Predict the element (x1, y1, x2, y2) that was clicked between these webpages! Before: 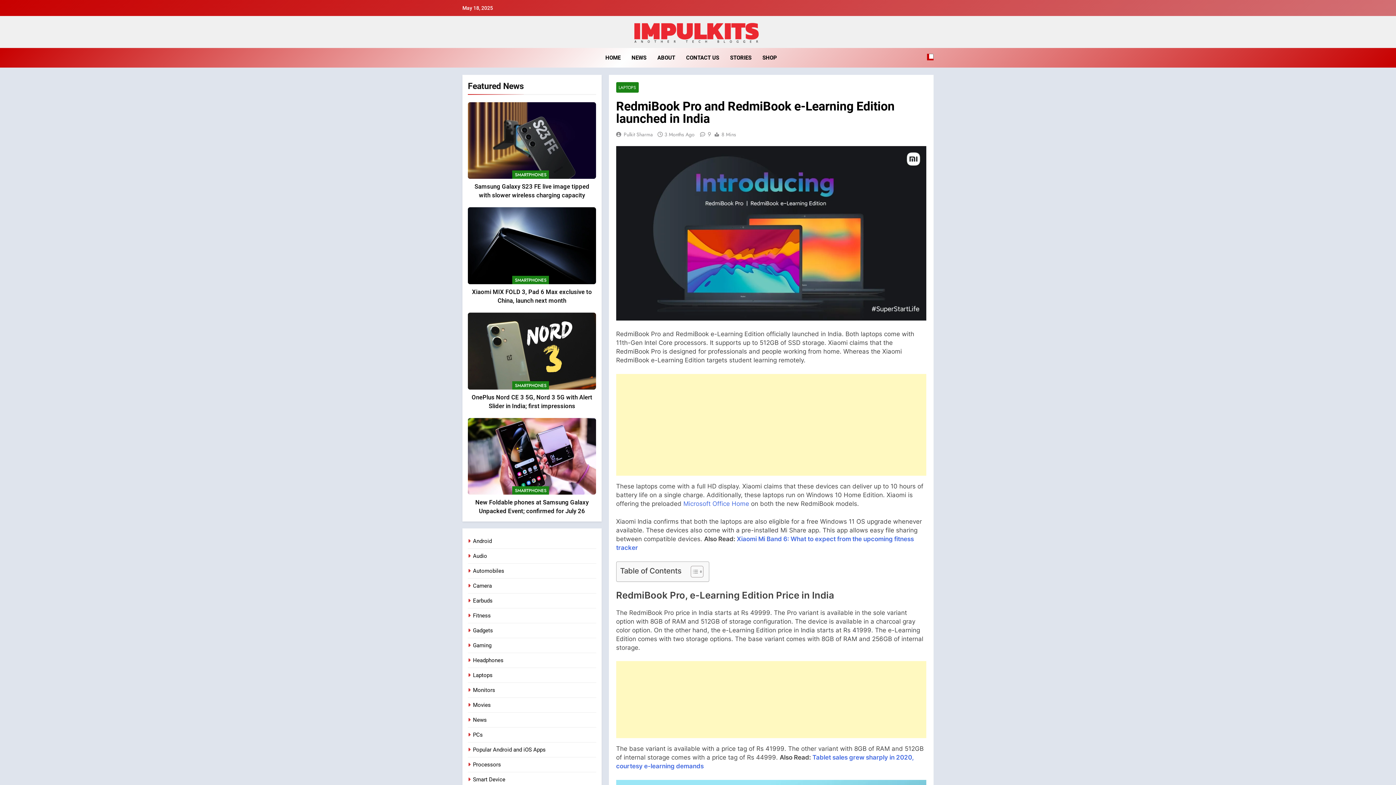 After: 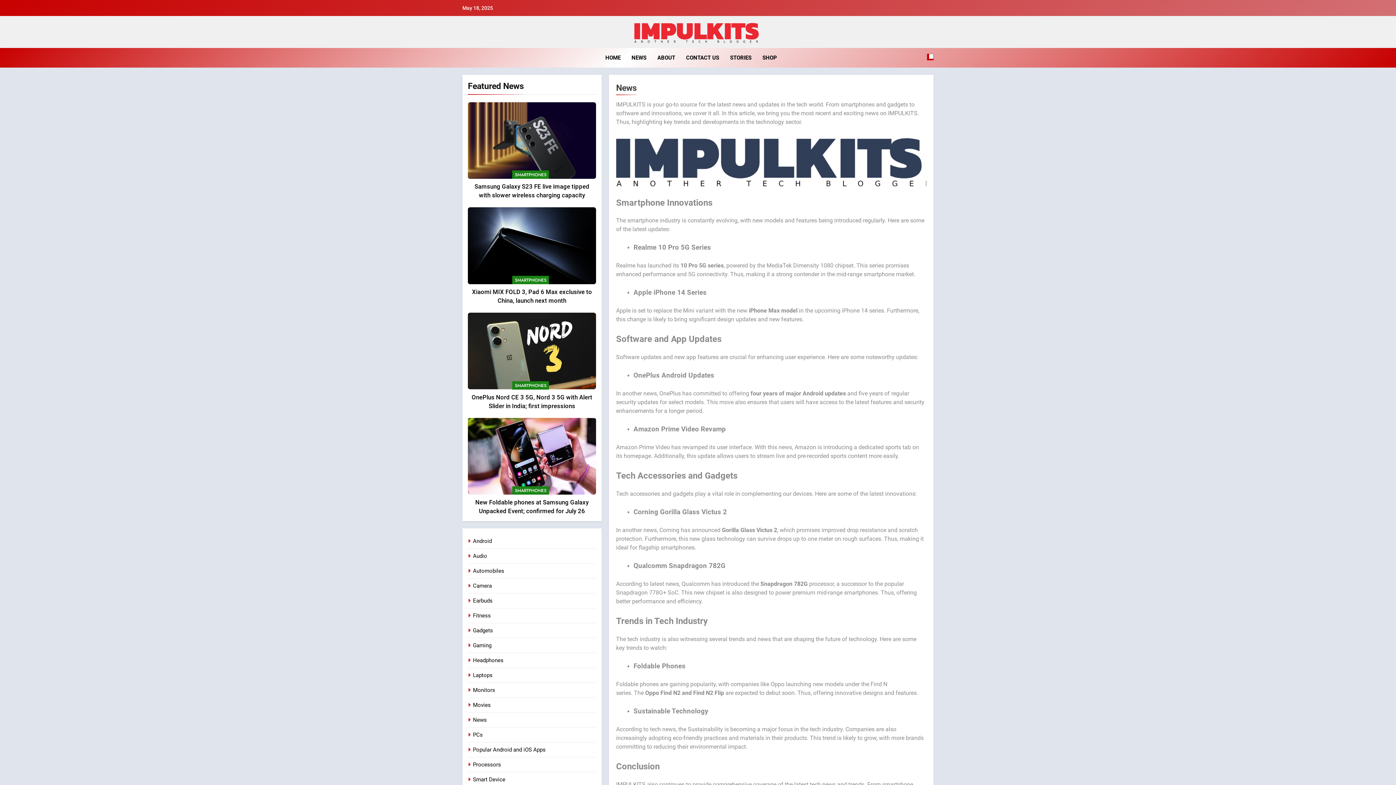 Action: label: News bbox: (473, 717, 486, 723)